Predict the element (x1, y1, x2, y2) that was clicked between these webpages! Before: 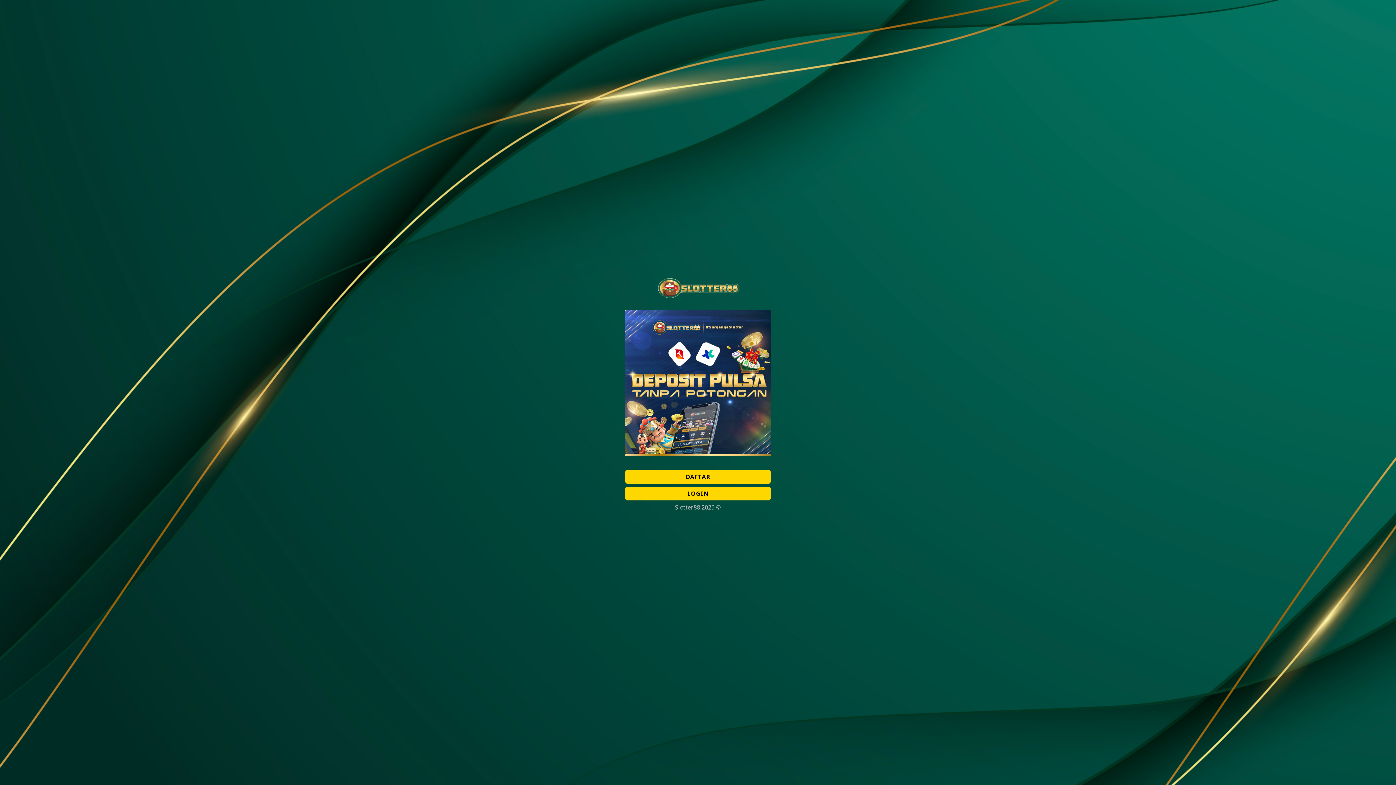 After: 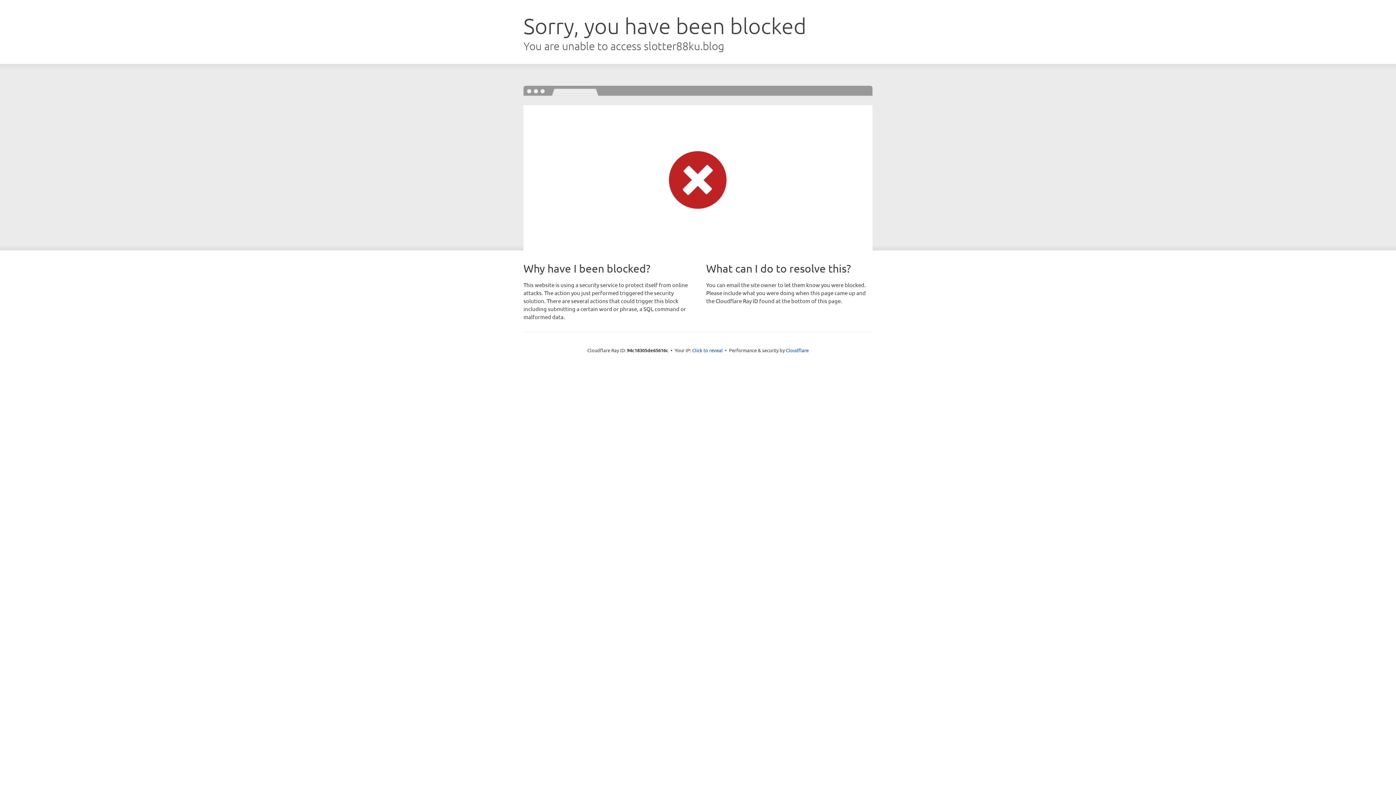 Action: label: LOGIN bbox: (625, 486, 770, 500)